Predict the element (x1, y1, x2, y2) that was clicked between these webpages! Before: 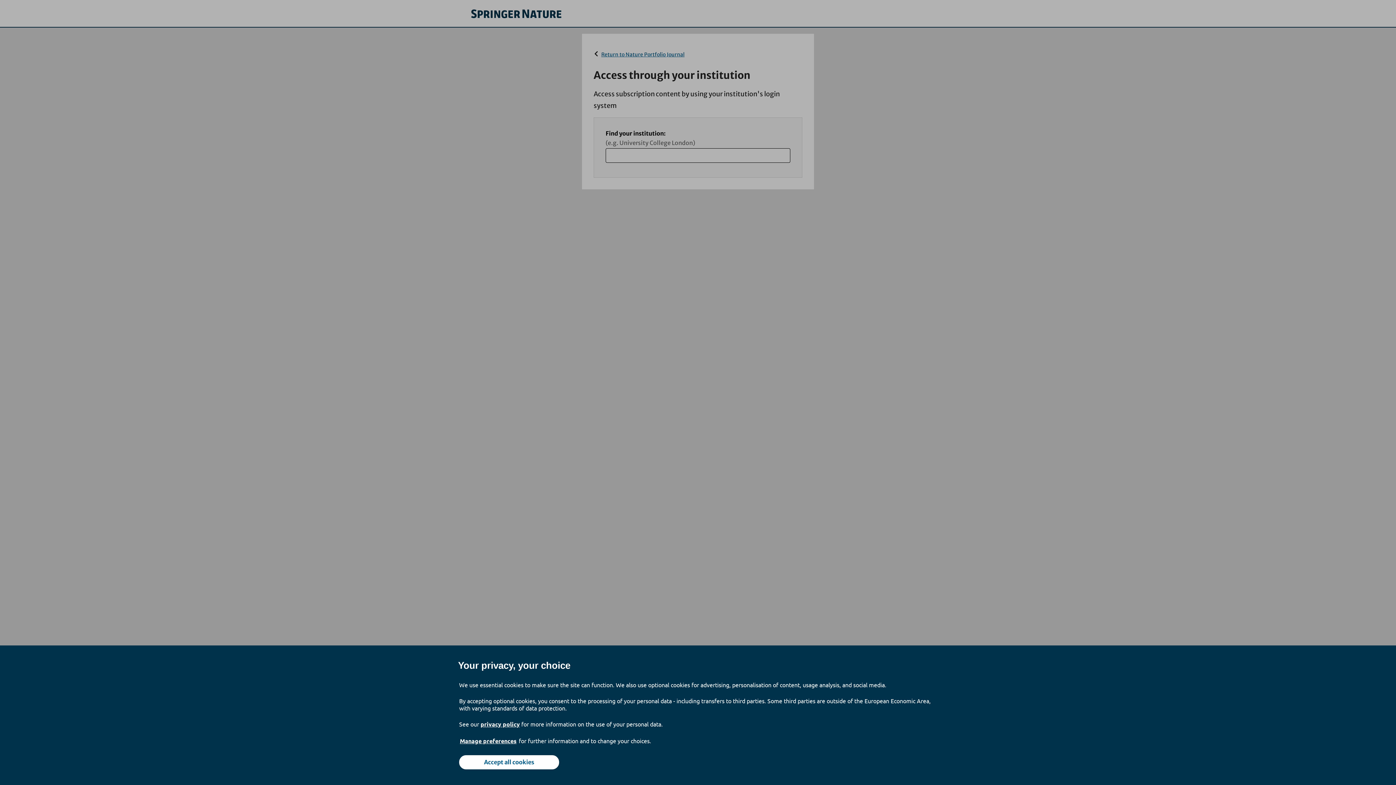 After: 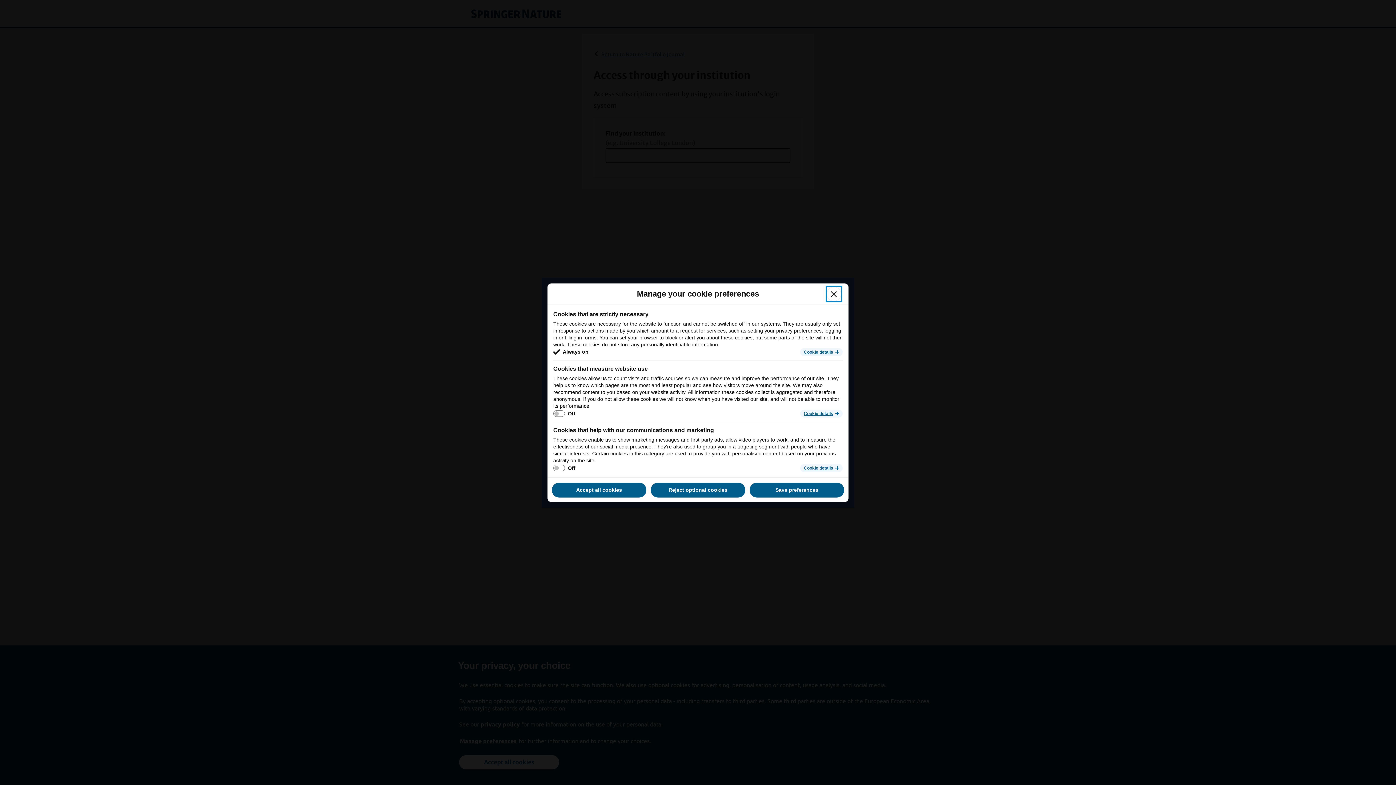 Action: label: Manage preferences bbox: (459, 737, 517, 745)